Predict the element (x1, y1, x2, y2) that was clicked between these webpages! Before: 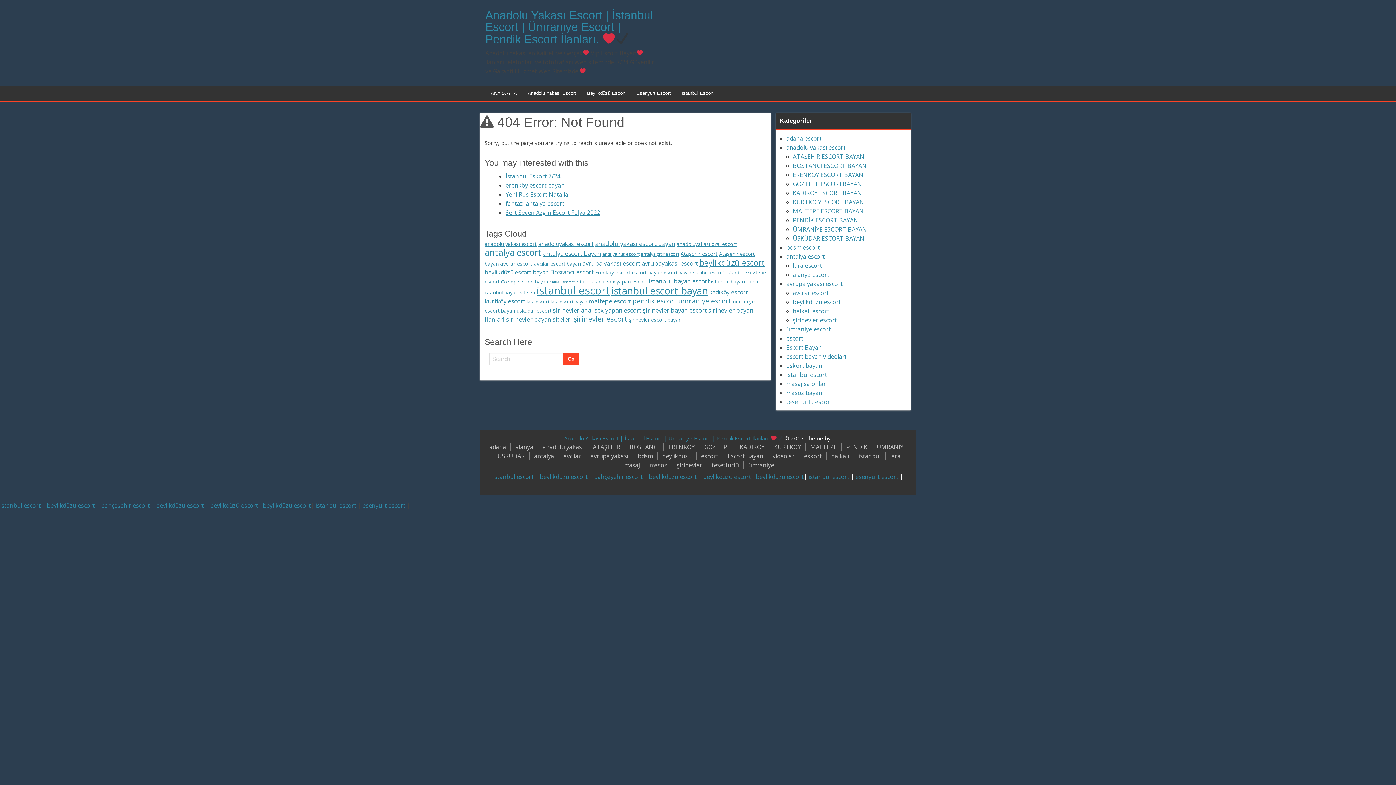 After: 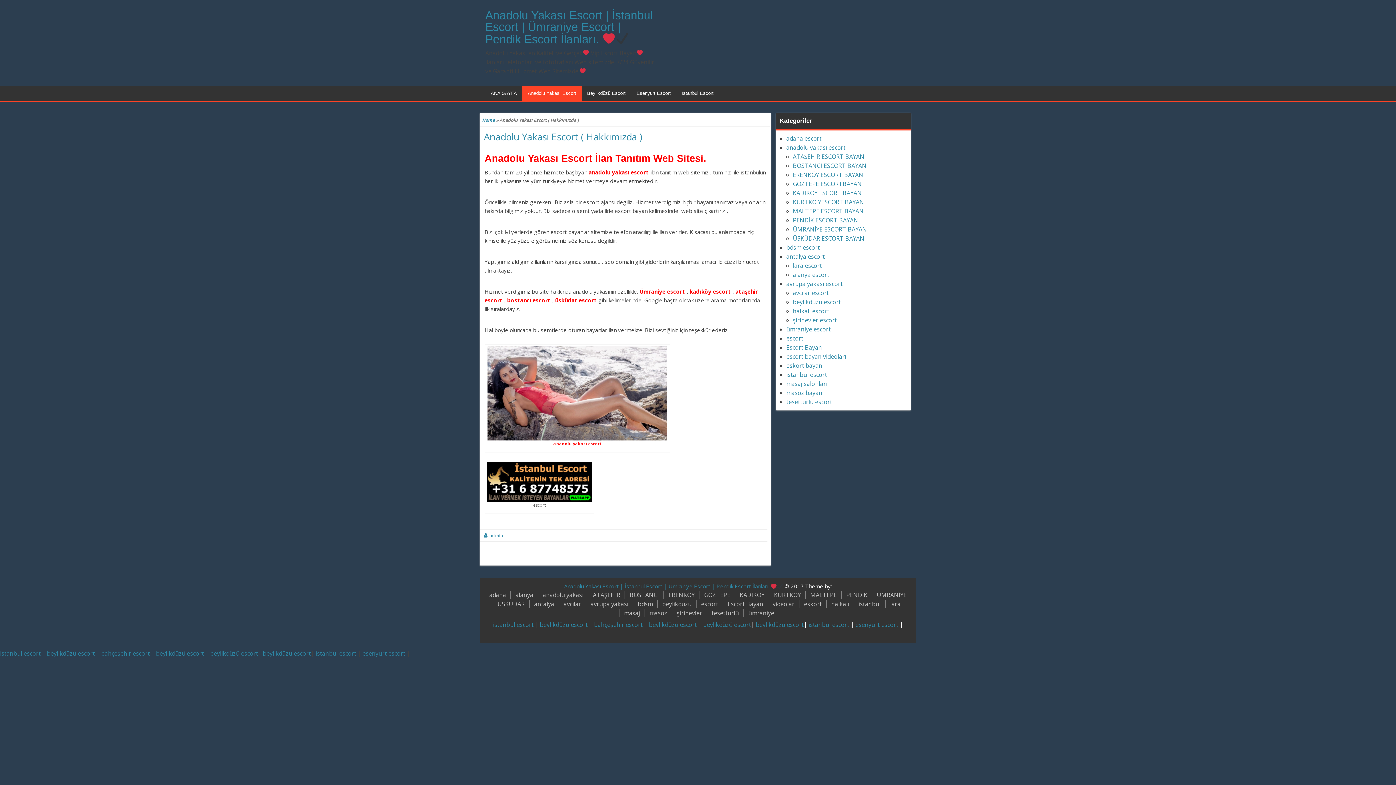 Action: bbox: (522, 85, 581, 100) label: Anadolu Yakası Escort